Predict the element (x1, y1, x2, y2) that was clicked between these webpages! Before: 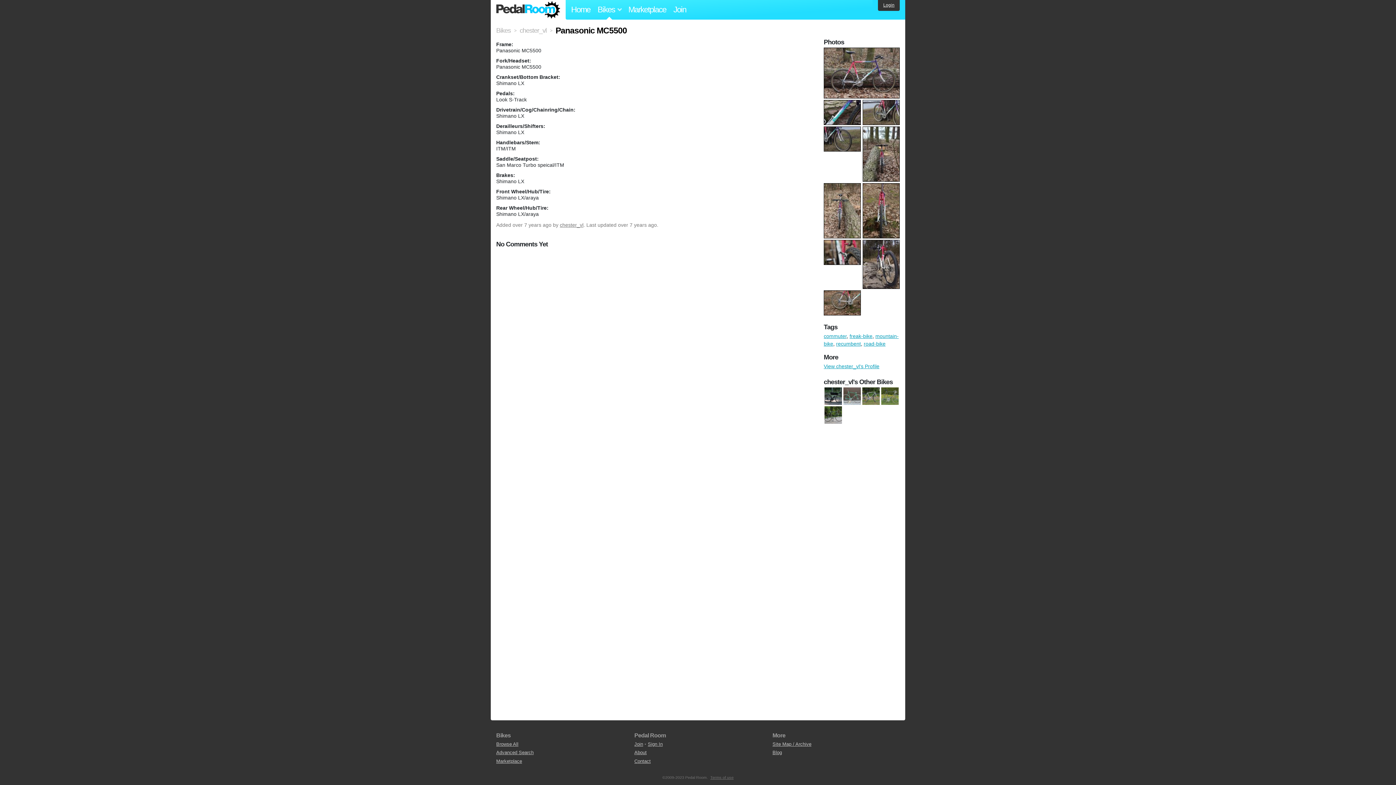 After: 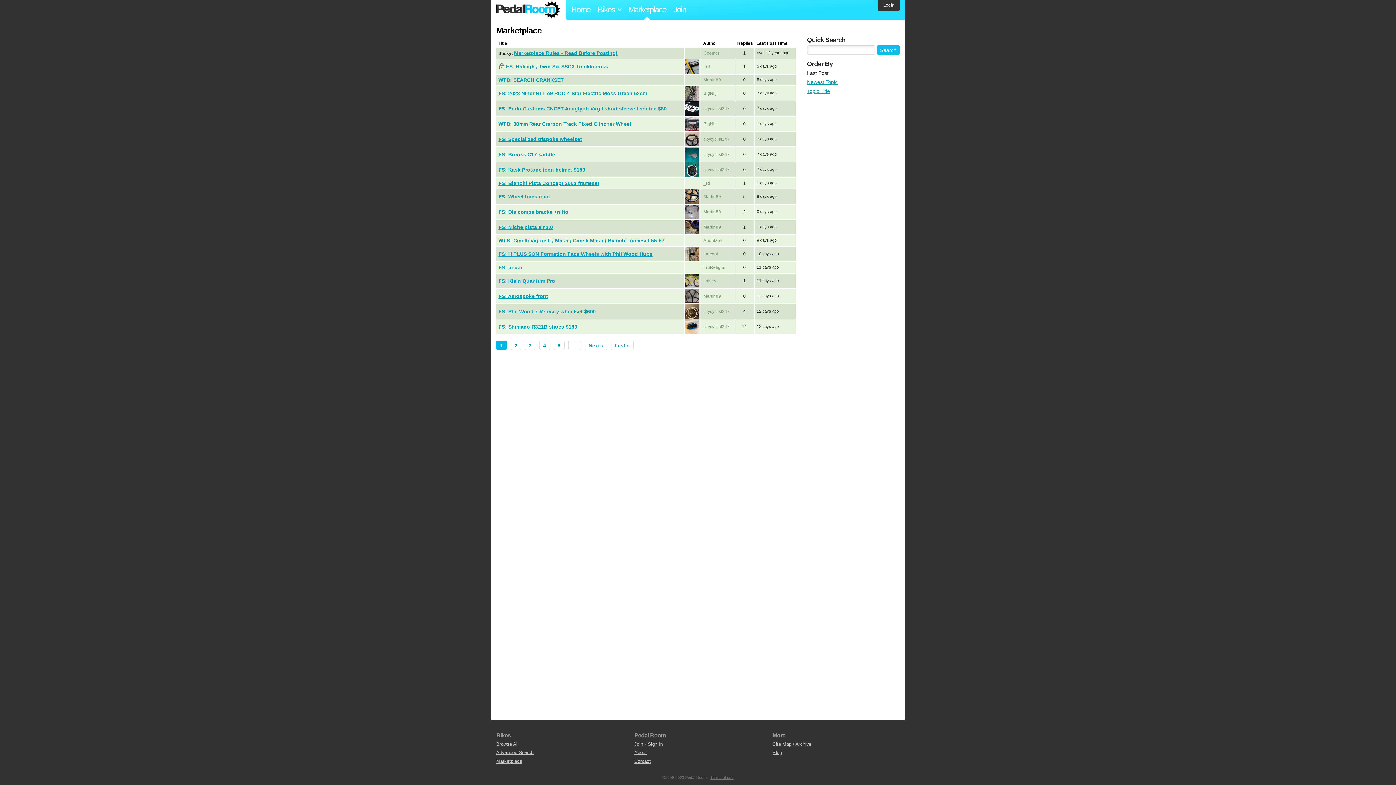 Action: label: Marketplace bbox: (622, 0, 672, 19)